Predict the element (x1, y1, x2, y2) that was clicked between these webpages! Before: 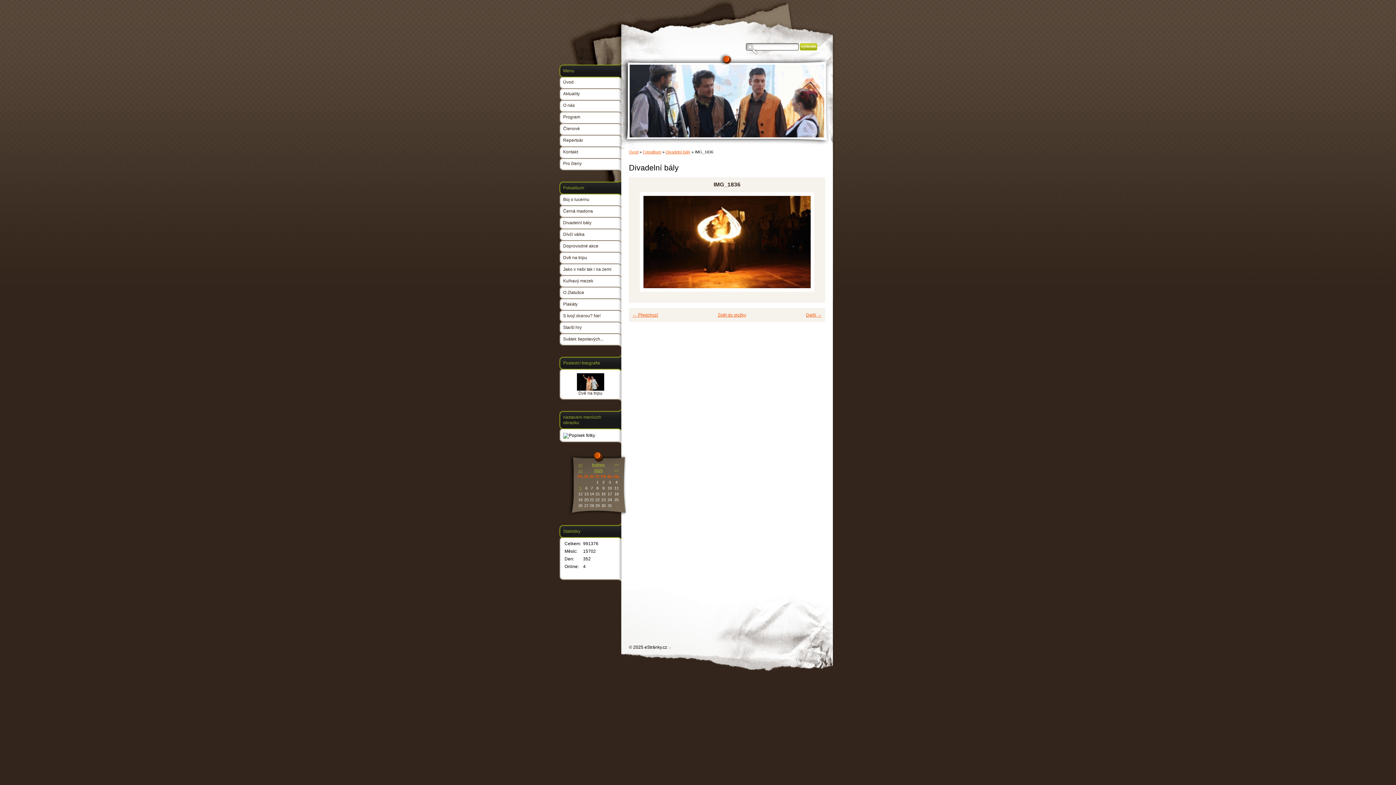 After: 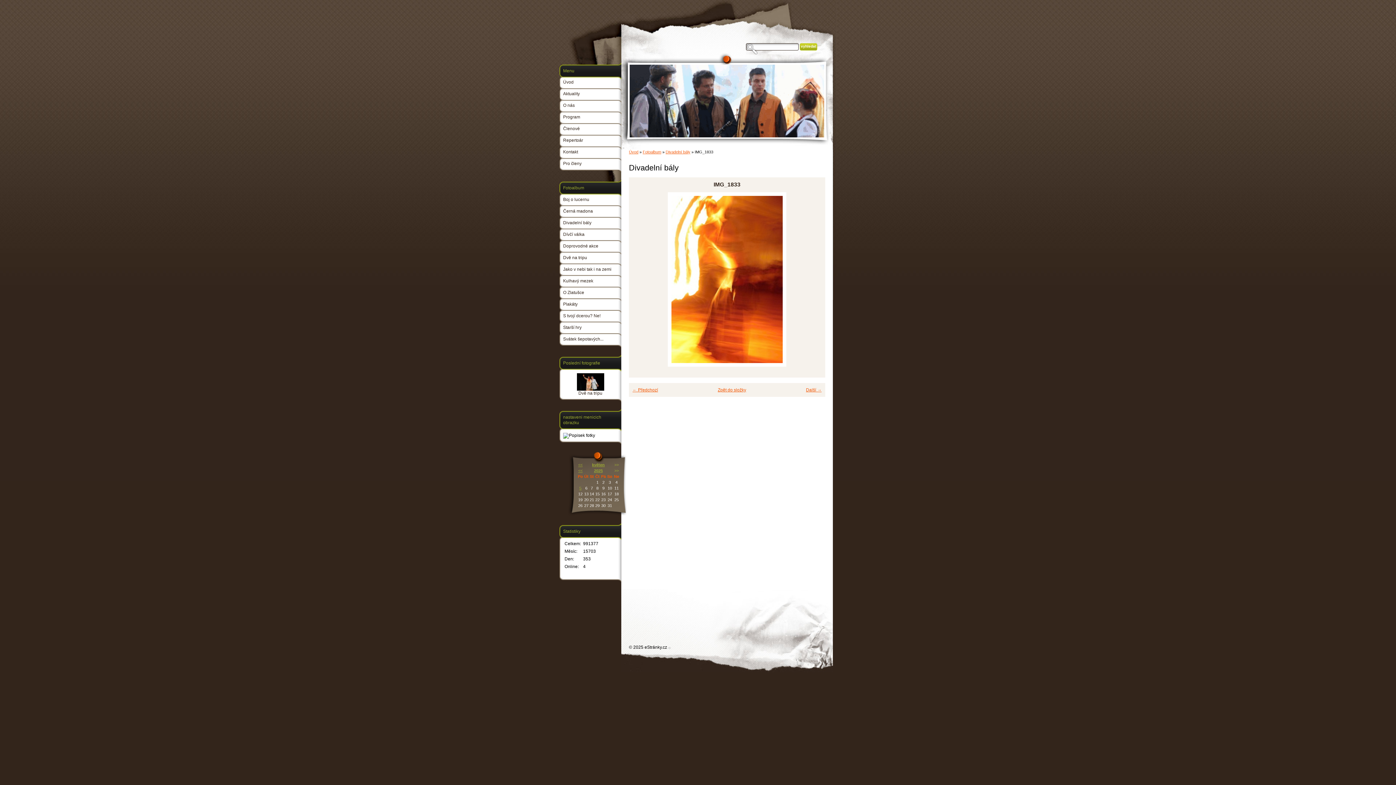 Action: label: « bbox: (632, 192, 649, 292)